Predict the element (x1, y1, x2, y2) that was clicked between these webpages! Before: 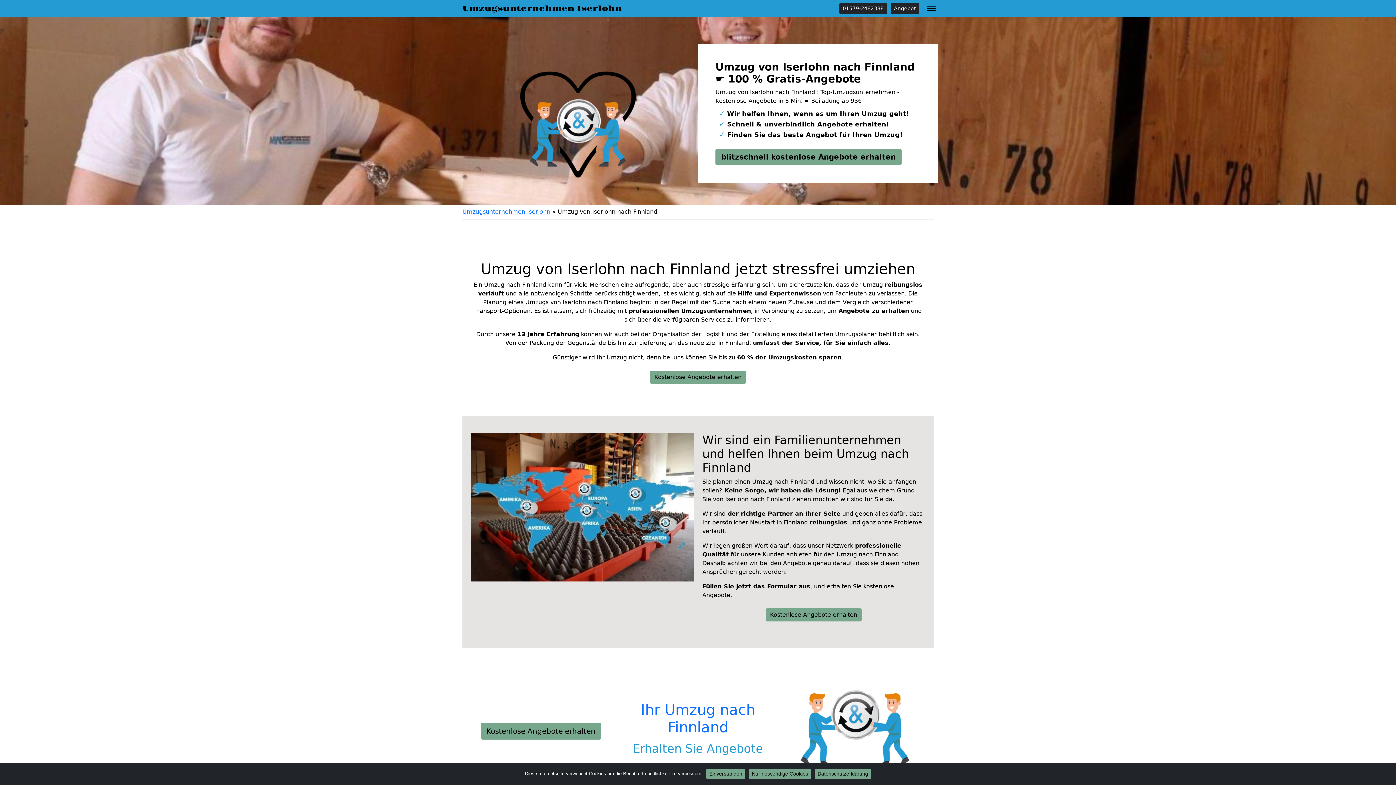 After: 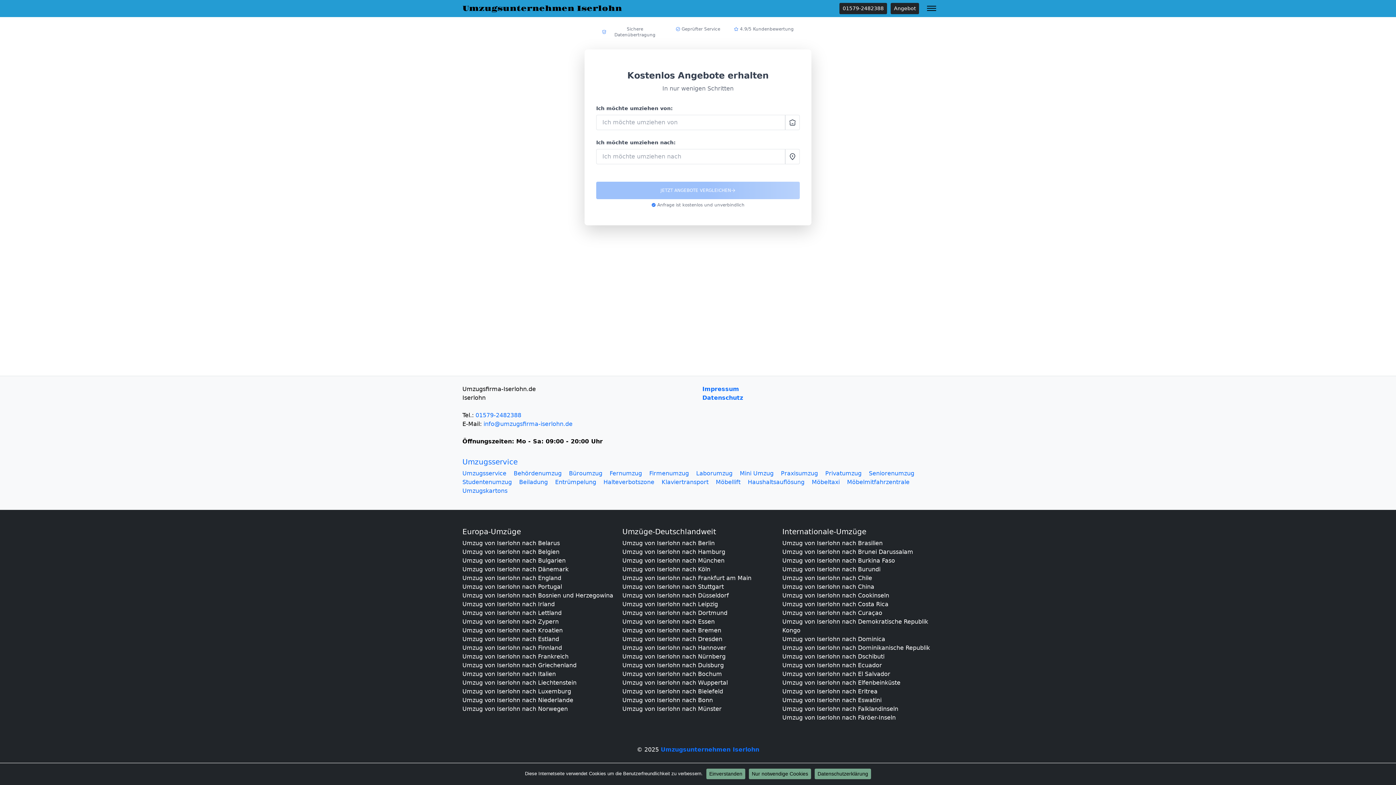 Action: label: blitzschnell kostenlose Angebote erhalten bbox: (715, 148, 901, 165)